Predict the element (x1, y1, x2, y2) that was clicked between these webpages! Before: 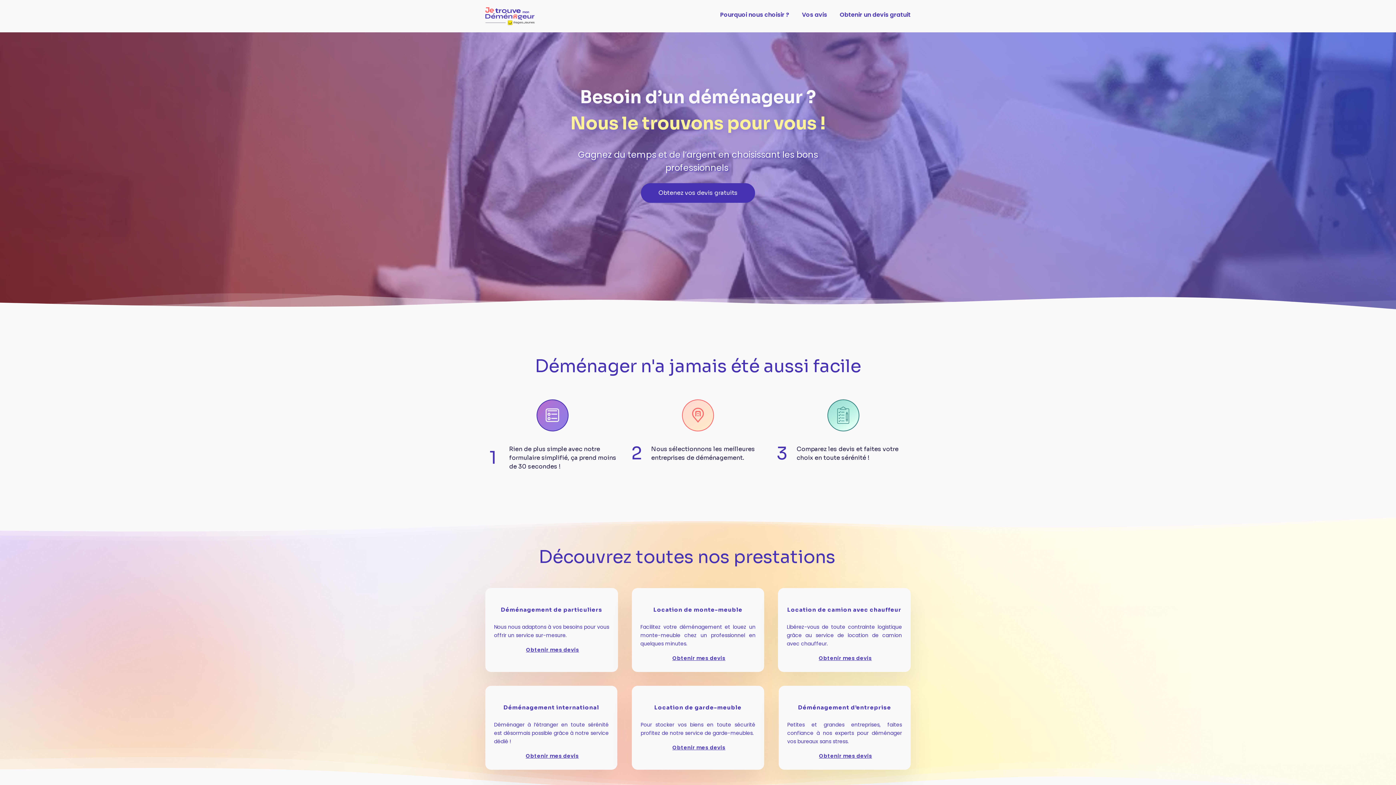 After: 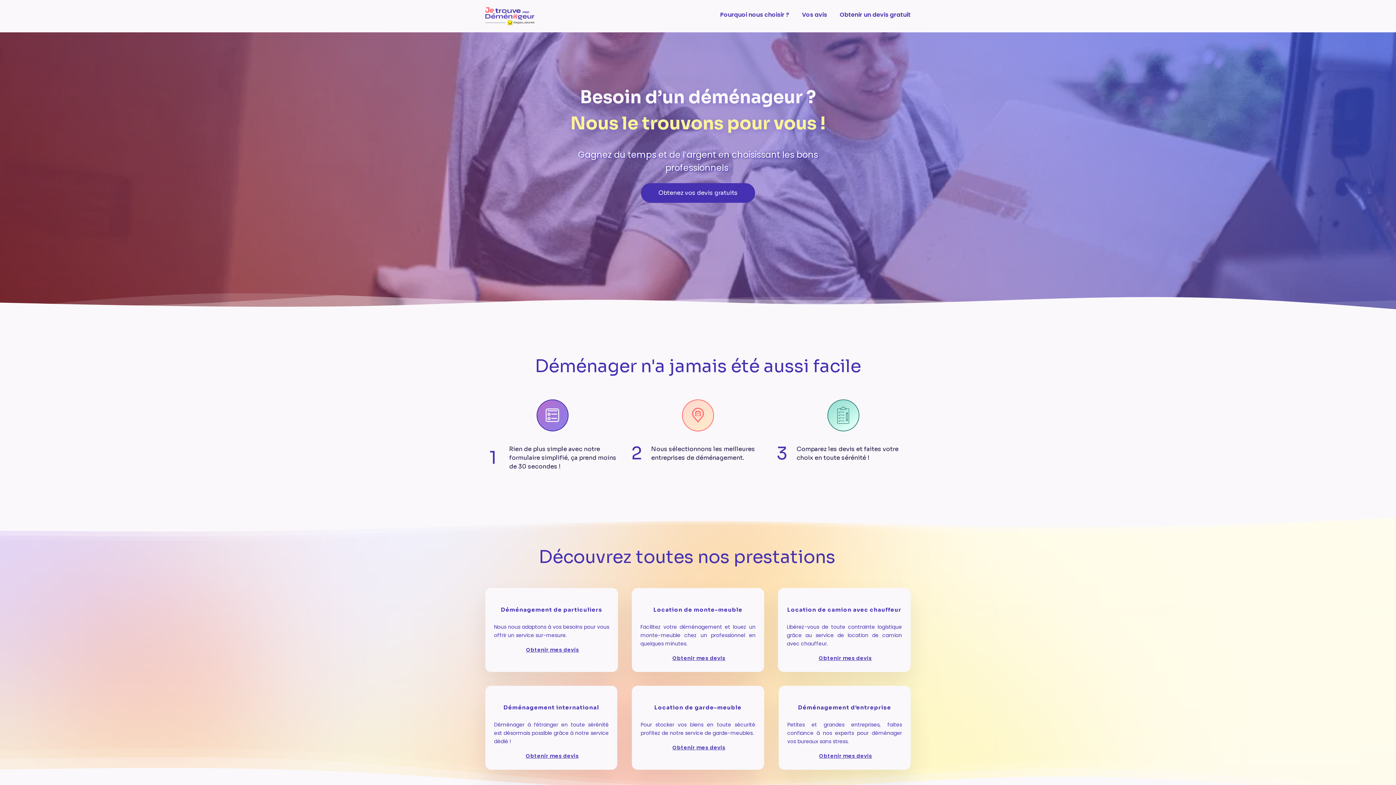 Action: label: Obtenir mes devis bbox: (524, 644, 579, 655)